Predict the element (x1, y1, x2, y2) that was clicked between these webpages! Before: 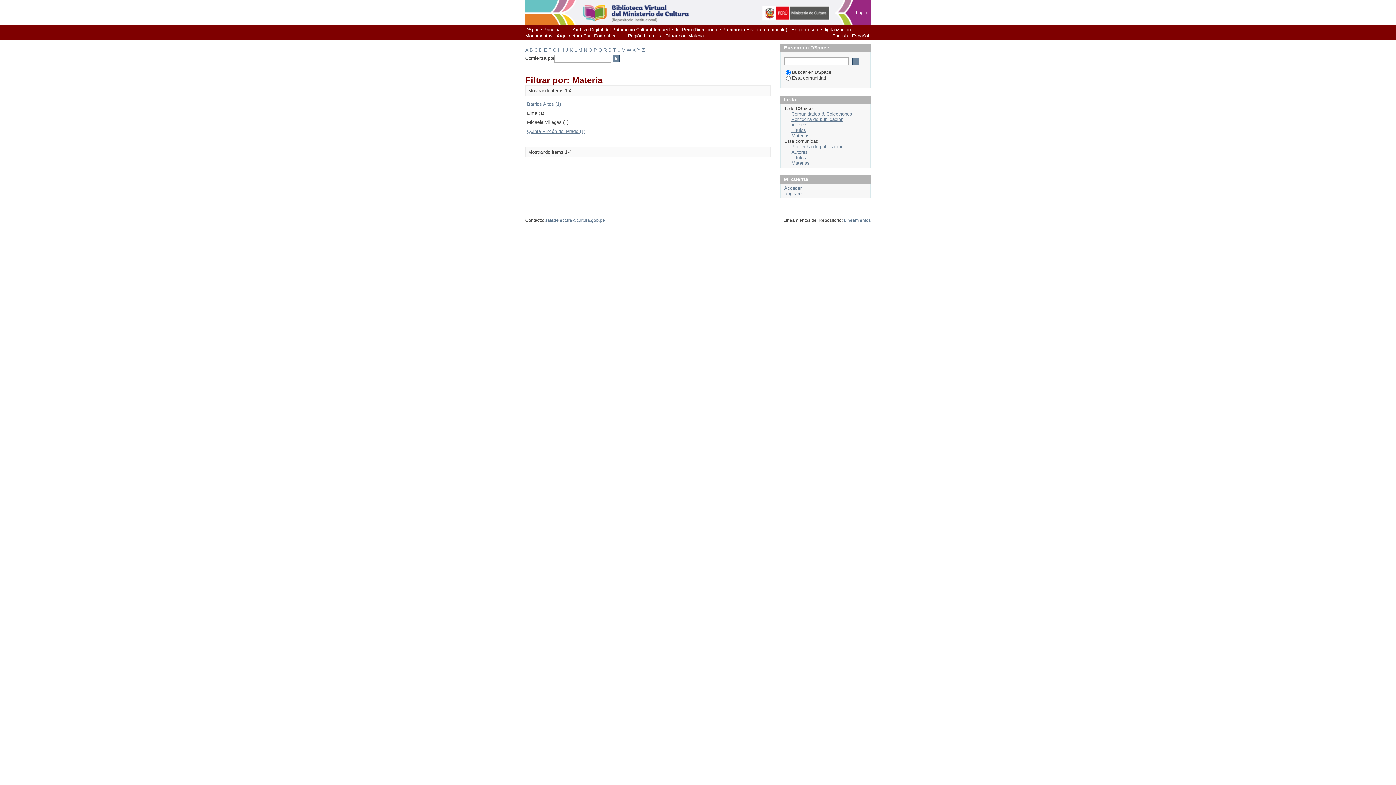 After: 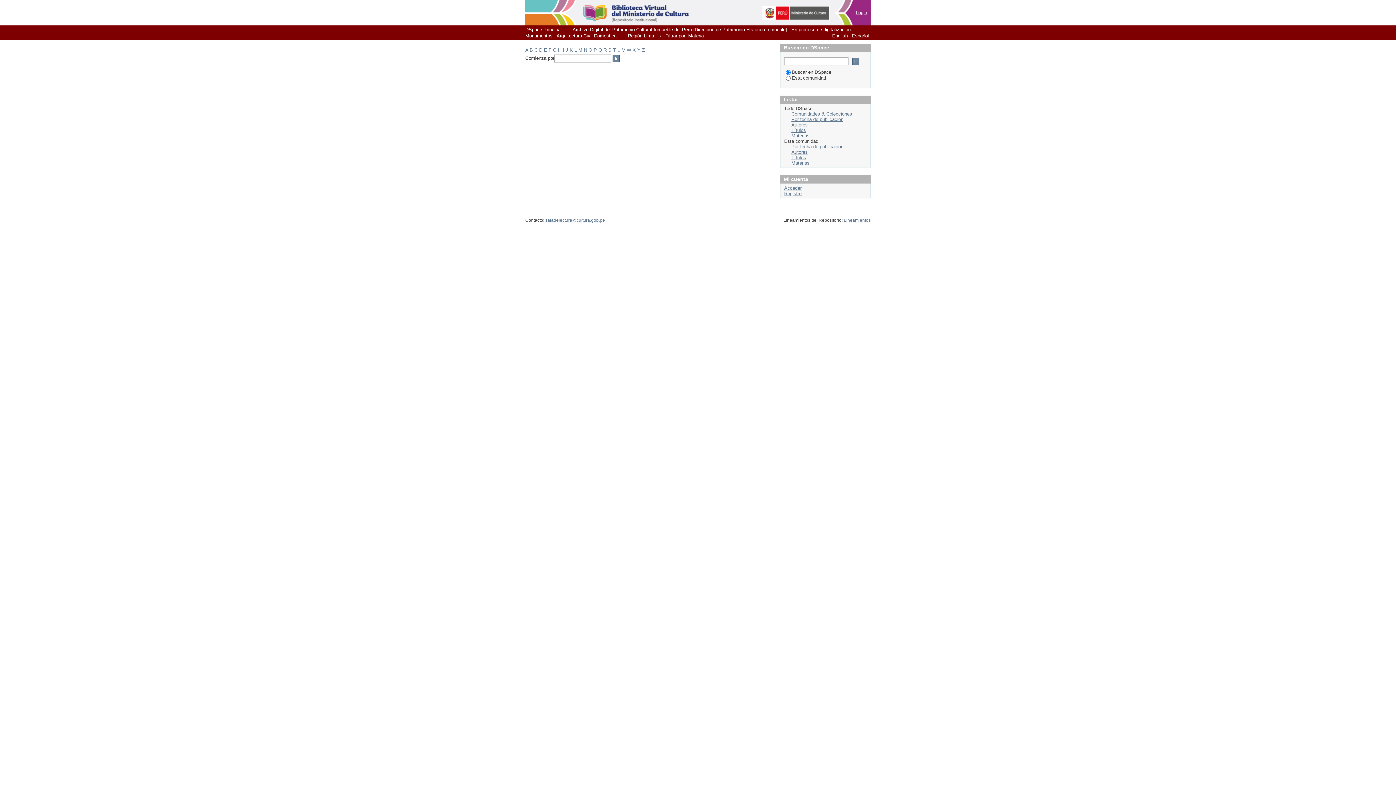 Action: bbox: (569, 47, 573, 52) label: K